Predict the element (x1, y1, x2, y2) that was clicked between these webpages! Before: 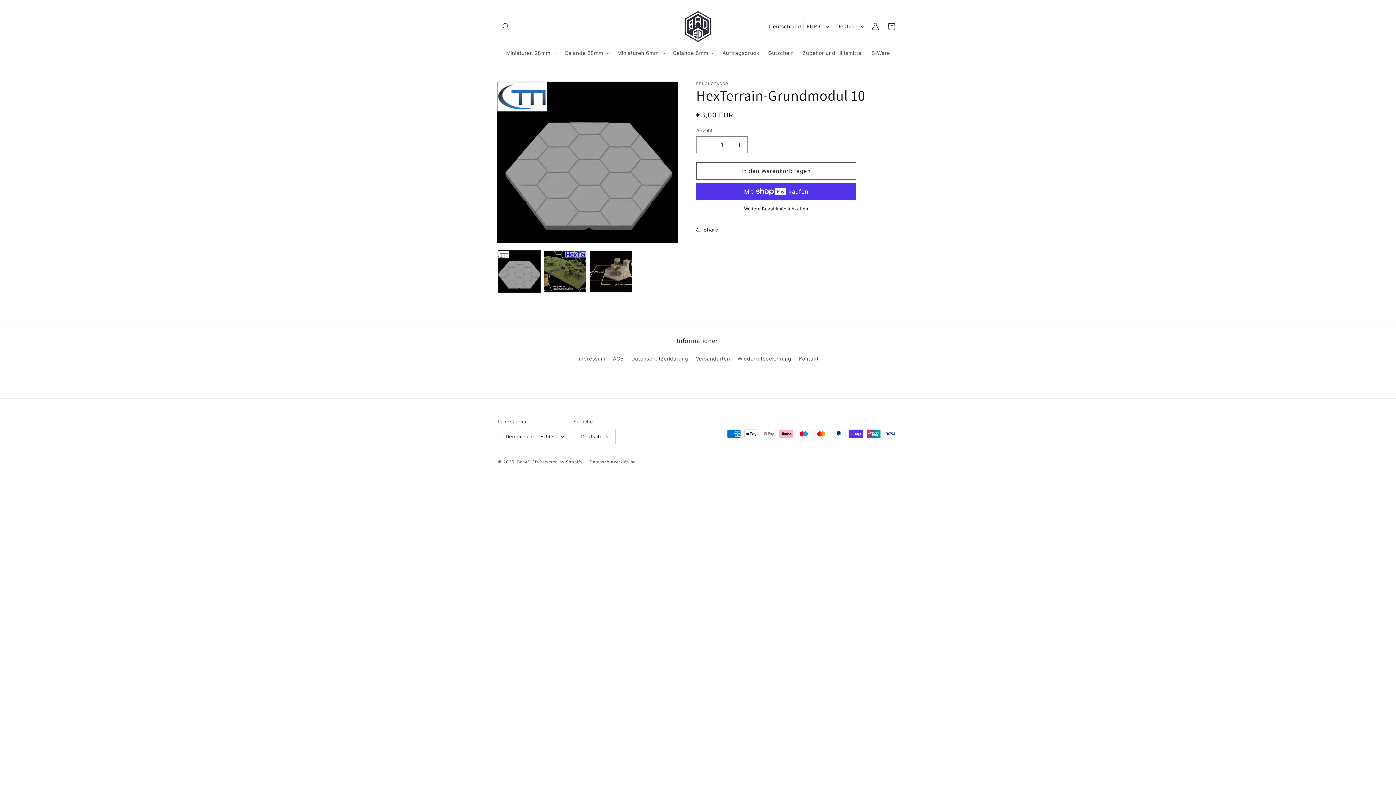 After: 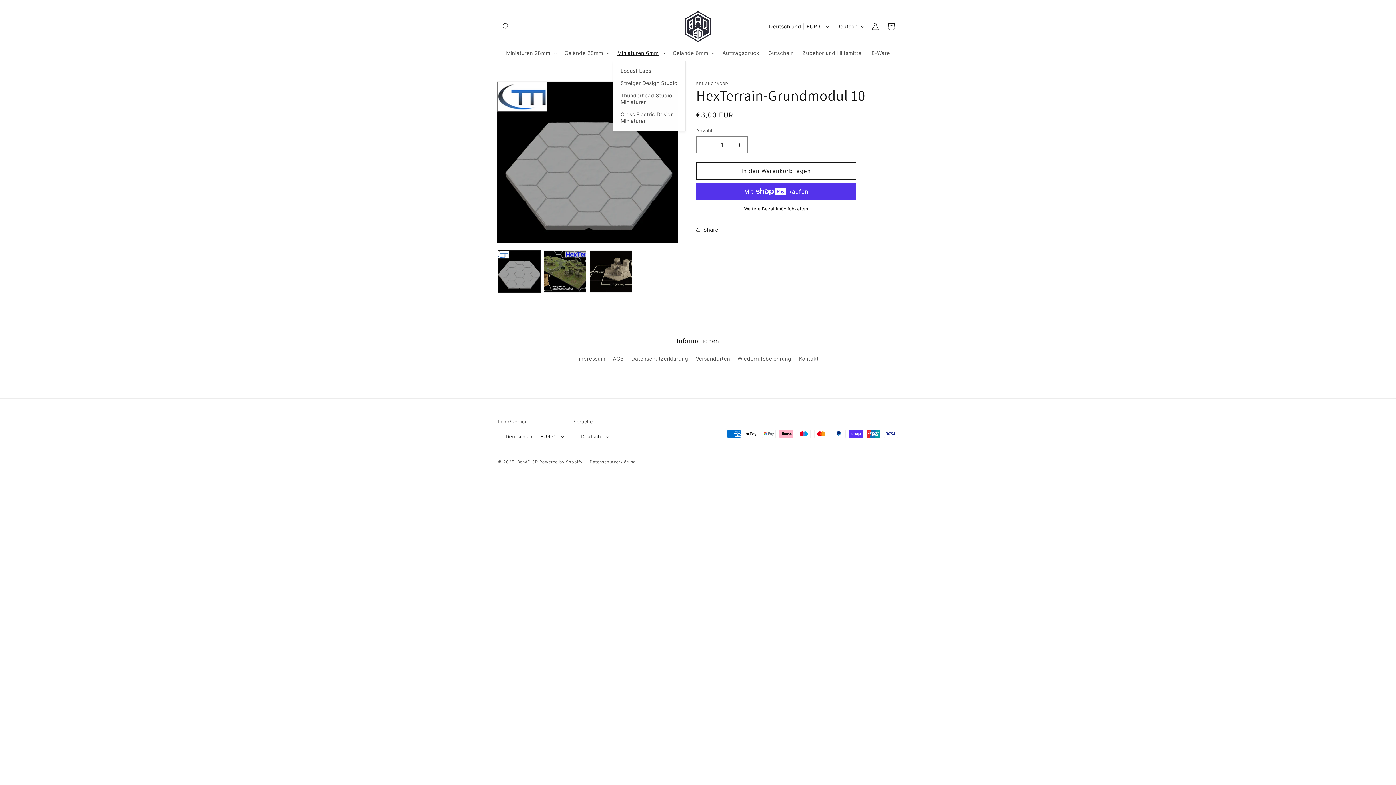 Action: bbox: (613, 45, 668, 60) label: Miniaturen 6mm